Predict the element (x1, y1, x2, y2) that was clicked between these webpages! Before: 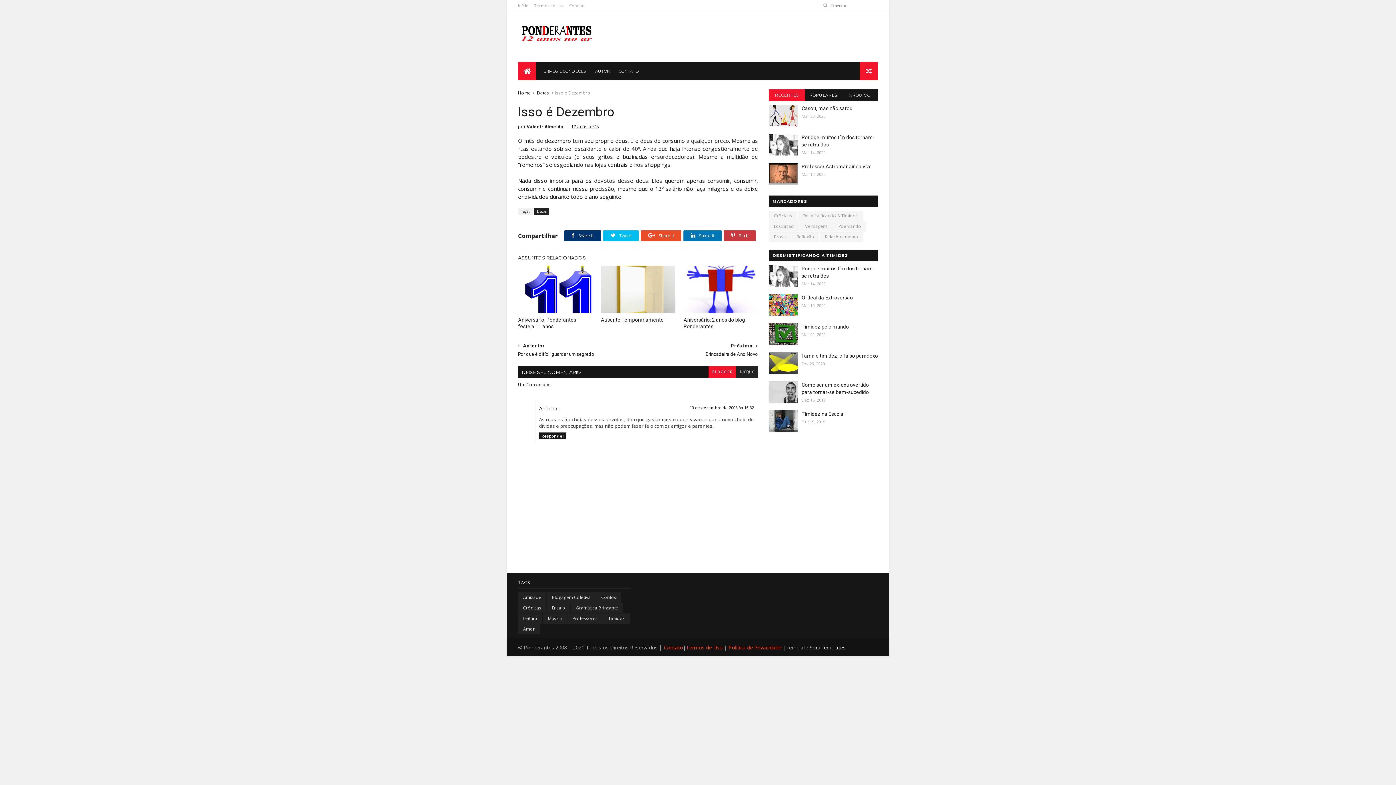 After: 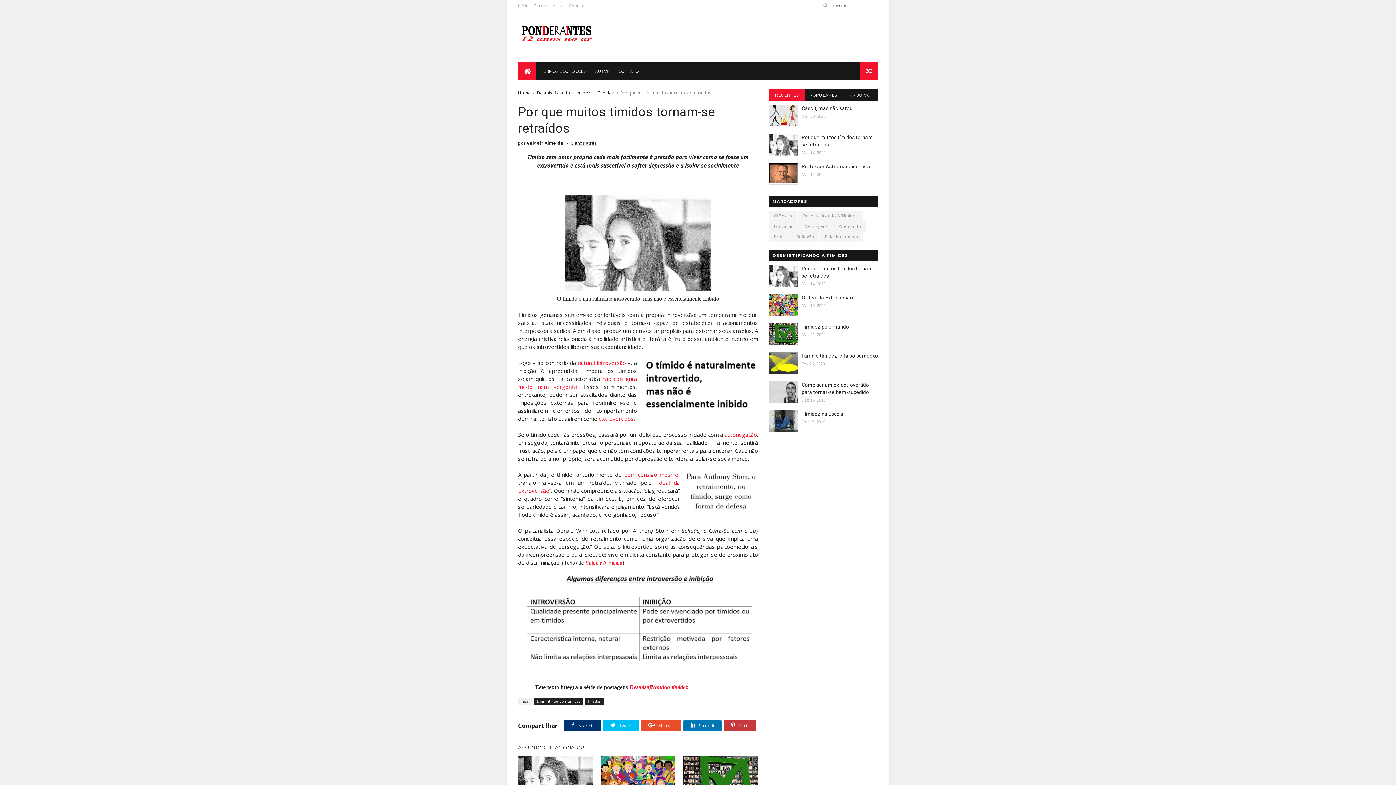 Action: bbox: (769, 133, 798, 155)